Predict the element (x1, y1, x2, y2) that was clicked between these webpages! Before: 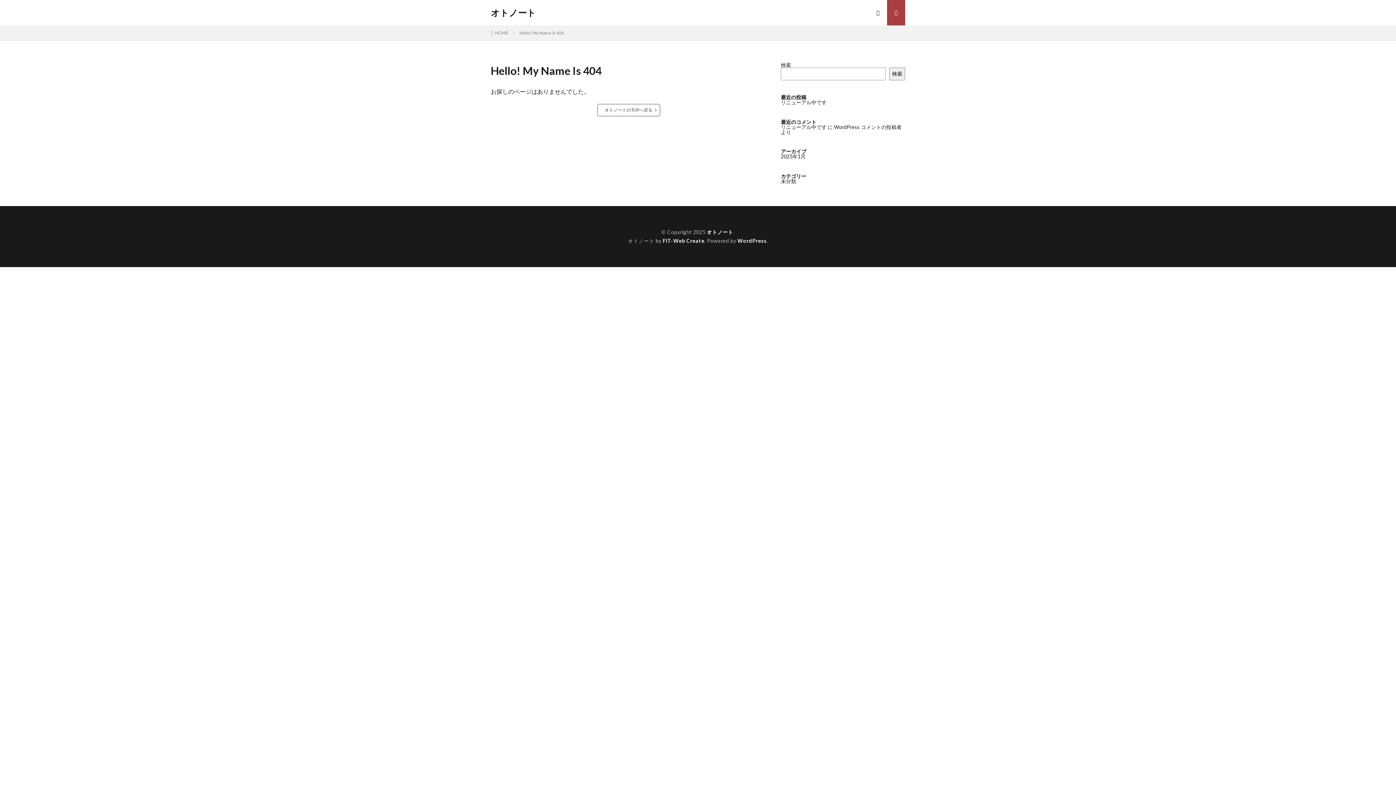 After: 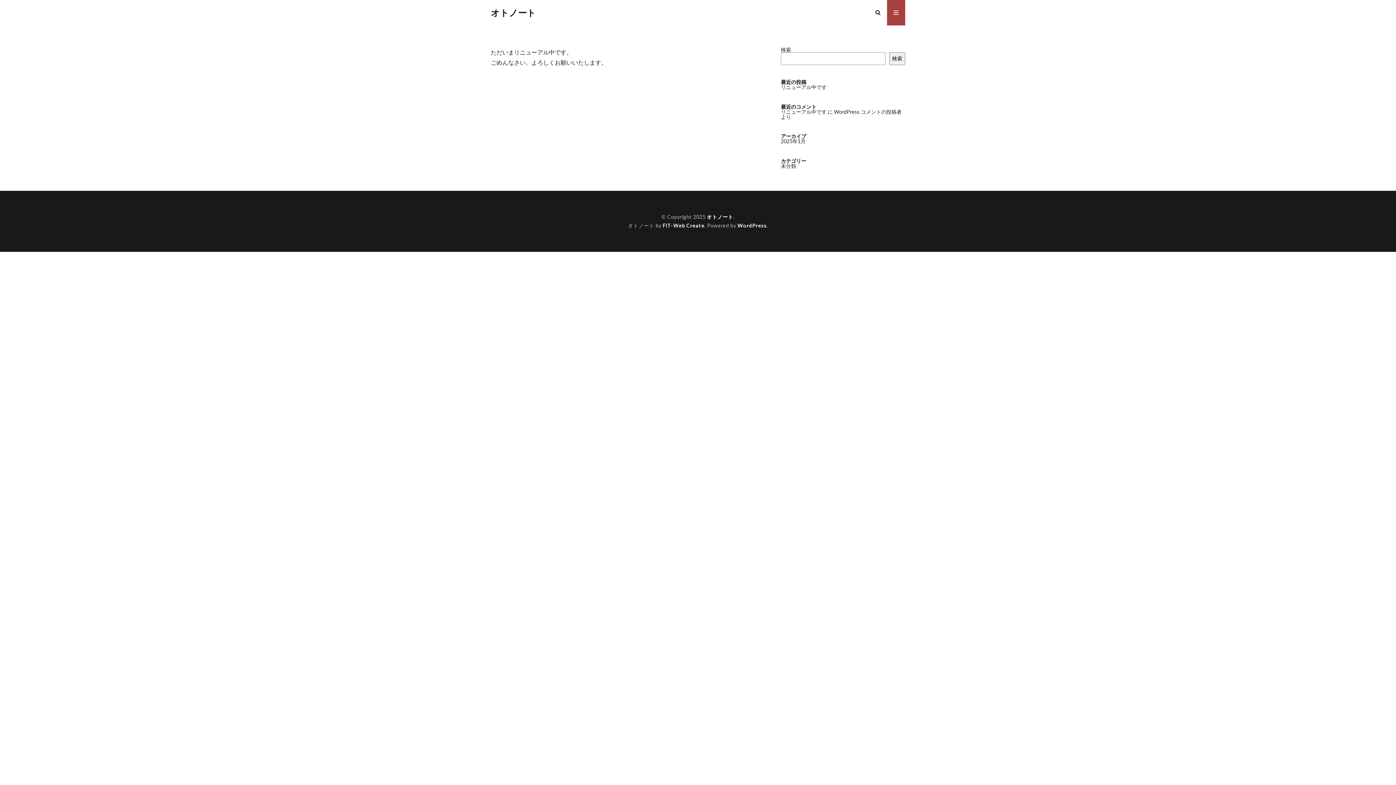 Action: label: HOME bbox: (495, 30, 508, 35)